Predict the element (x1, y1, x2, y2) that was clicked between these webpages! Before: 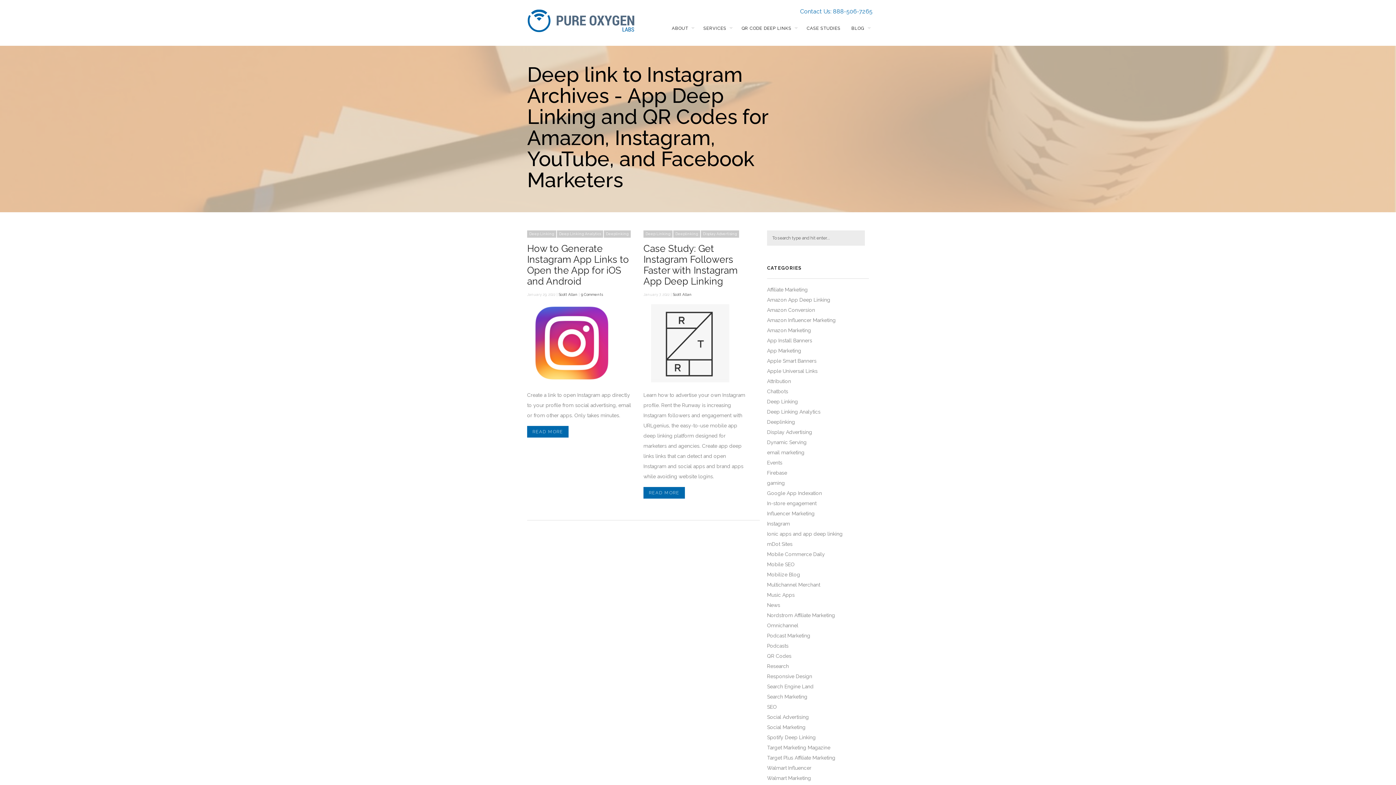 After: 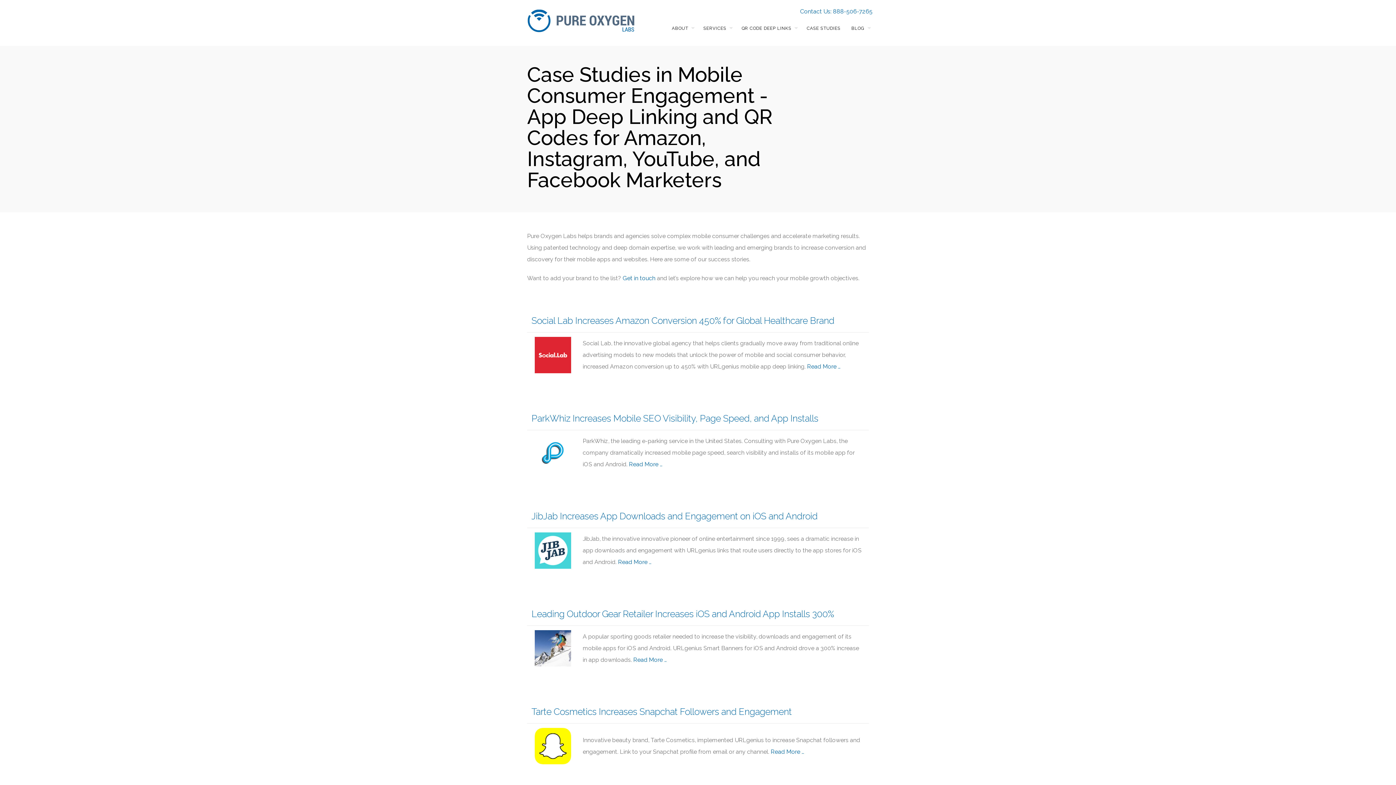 Action: label: CASE STUDIES bbox: (801, 16, 840, 40)